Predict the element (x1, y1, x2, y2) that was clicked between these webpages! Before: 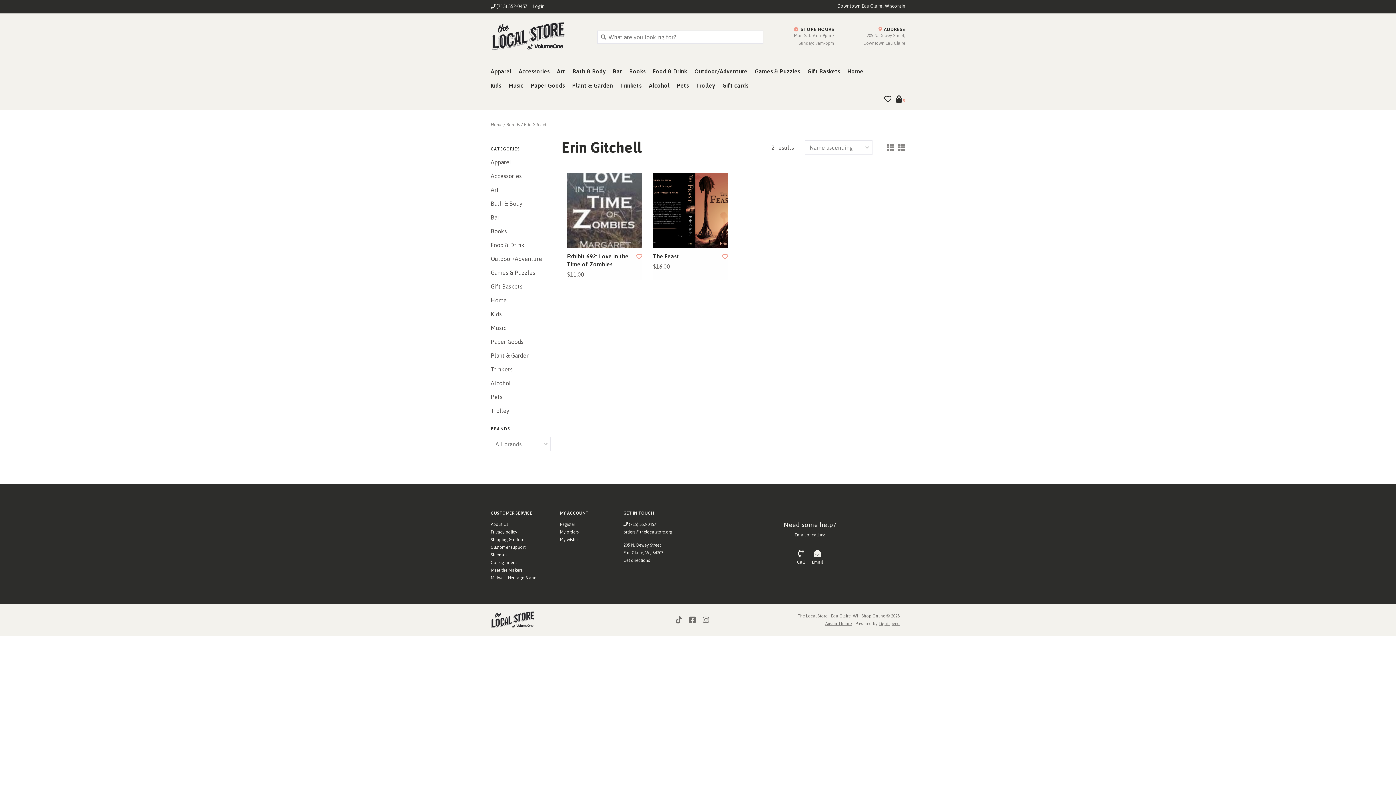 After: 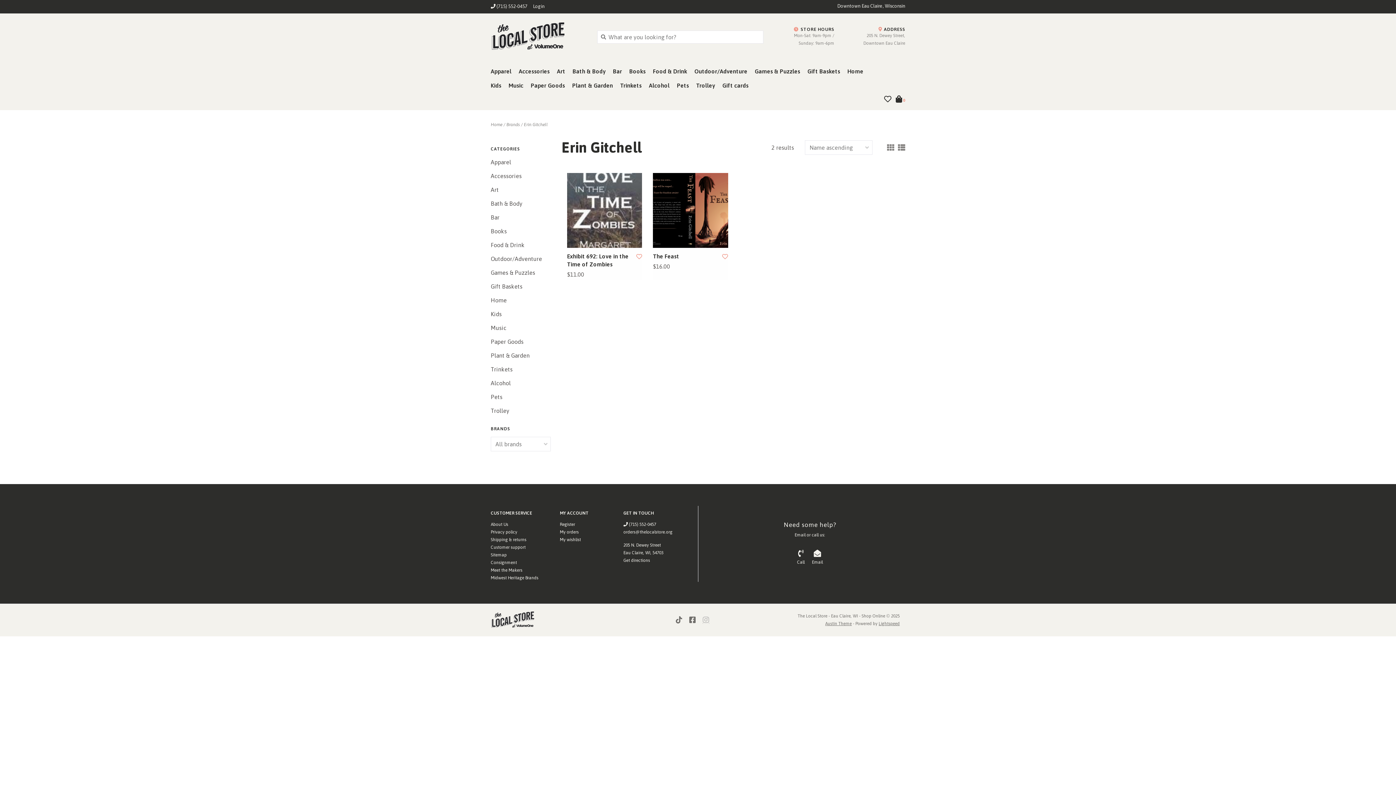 Action: bbox: (700, 616, 712, 624)